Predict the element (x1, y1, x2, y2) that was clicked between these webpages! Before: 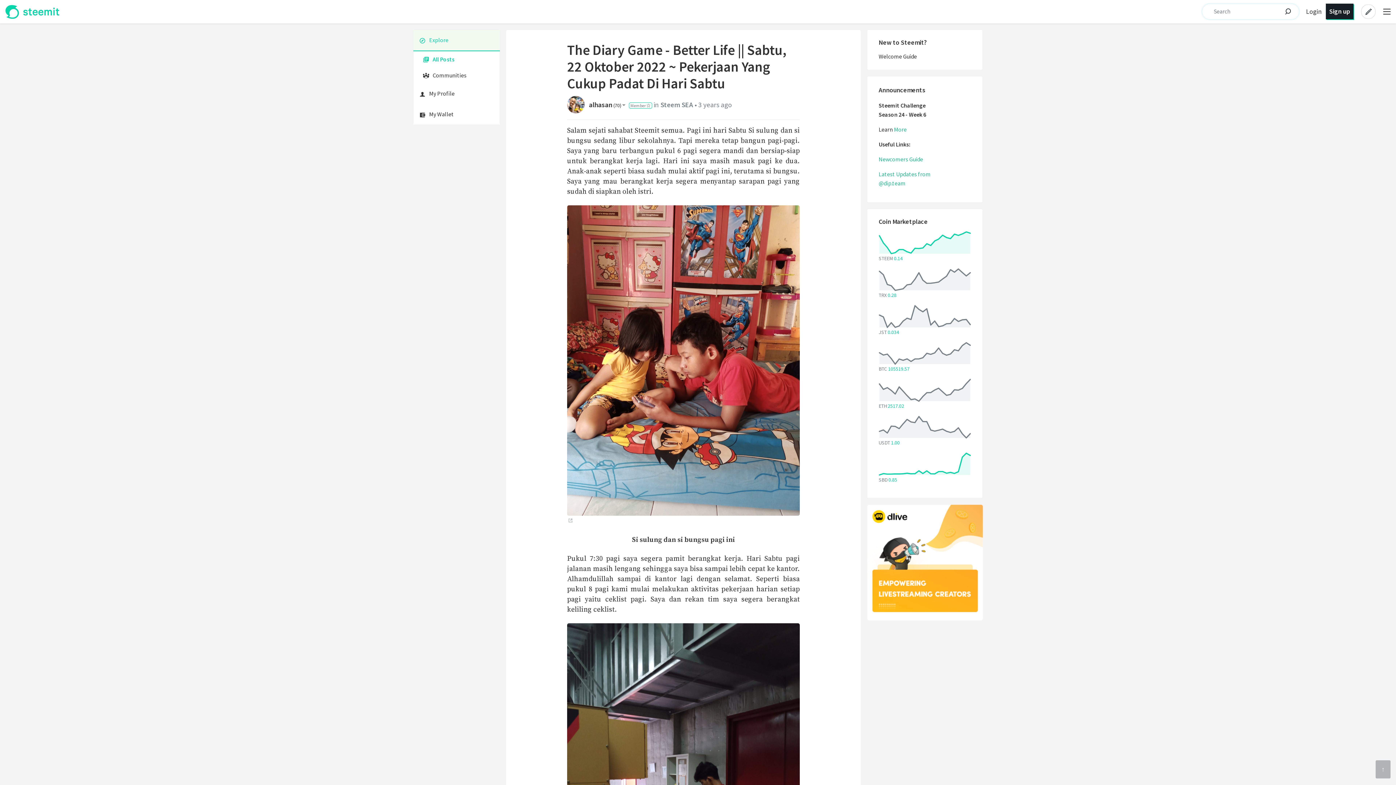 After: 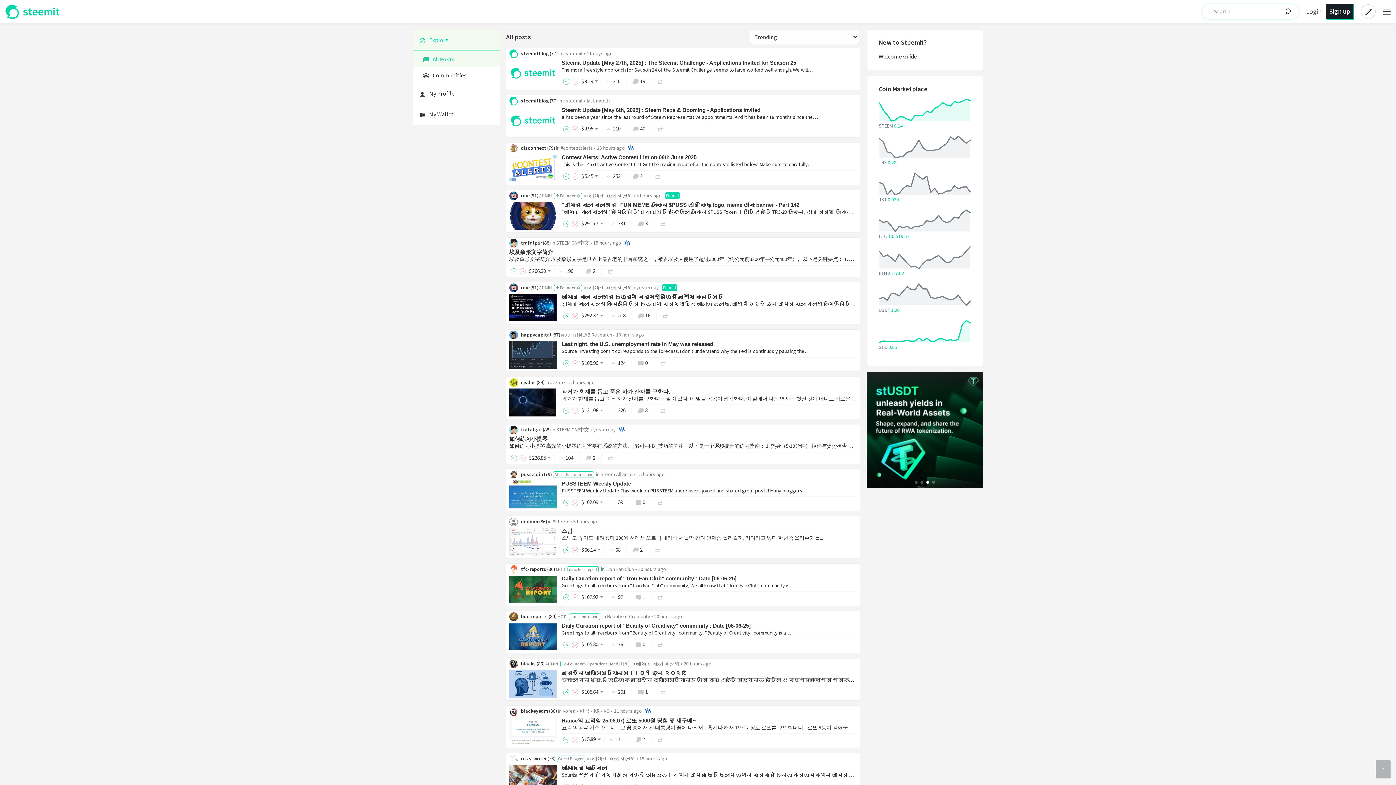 Action: bbox: (413, 51, 500, 67) label: All Posts